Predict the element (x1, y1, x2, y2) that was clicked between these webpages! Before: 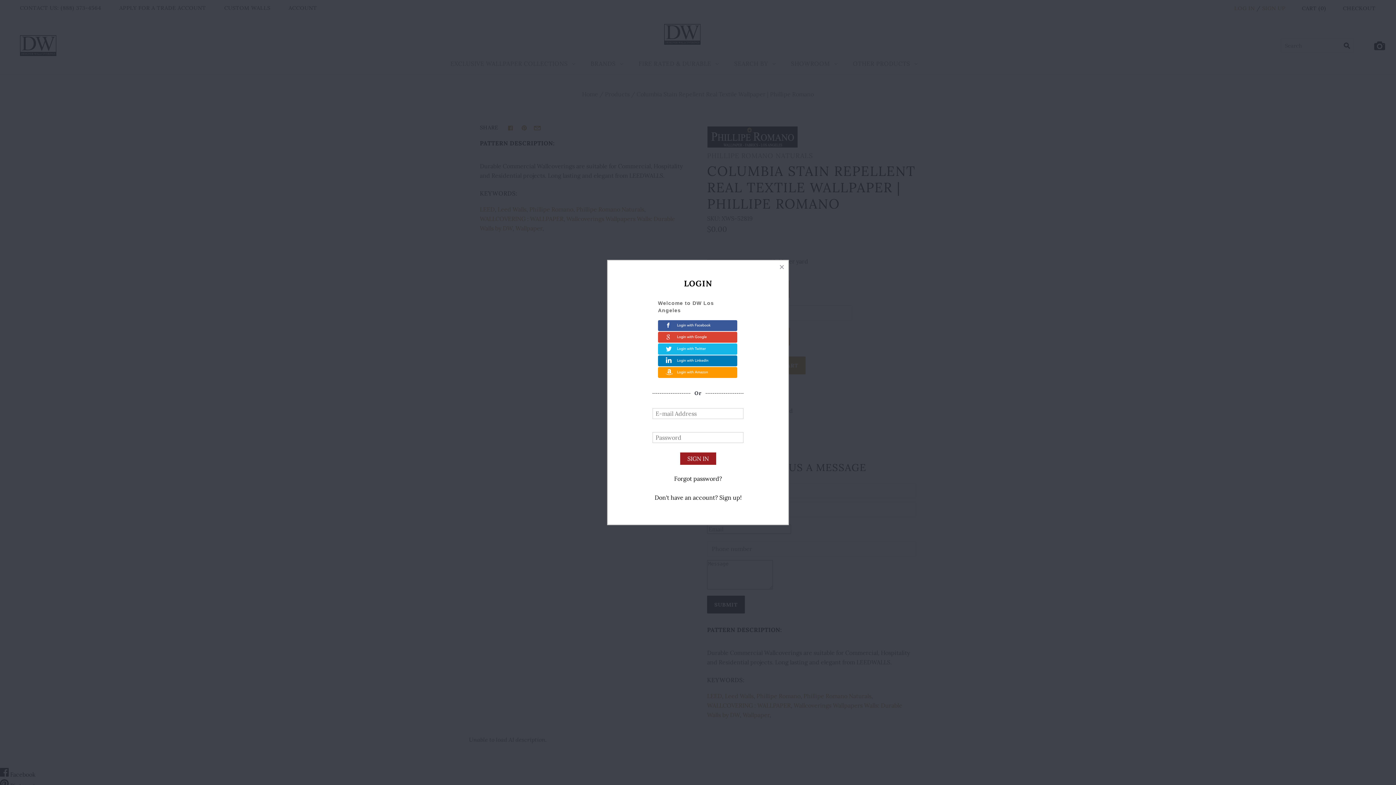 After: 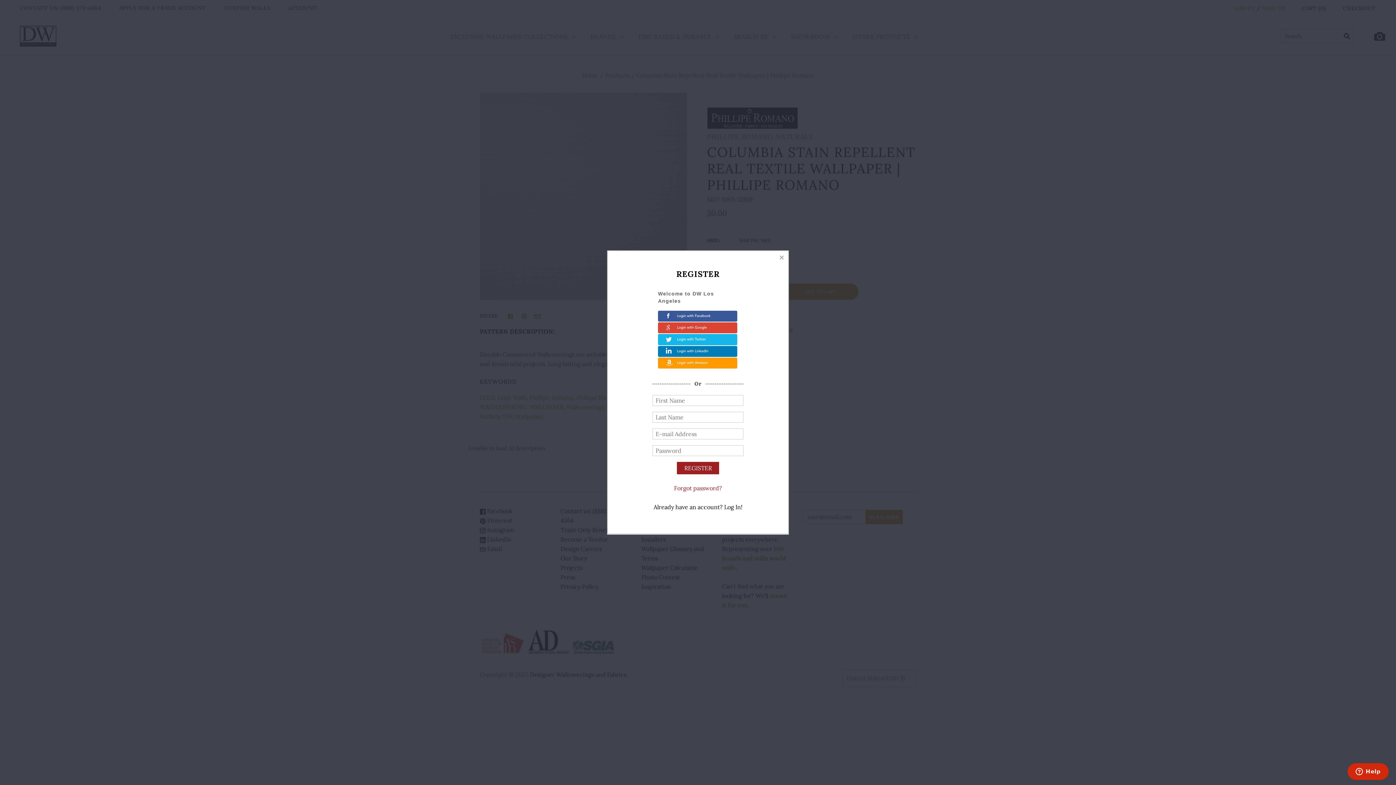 Action: bbox: (654, 494, 741, 501) label: Don't have an account? Sign up!